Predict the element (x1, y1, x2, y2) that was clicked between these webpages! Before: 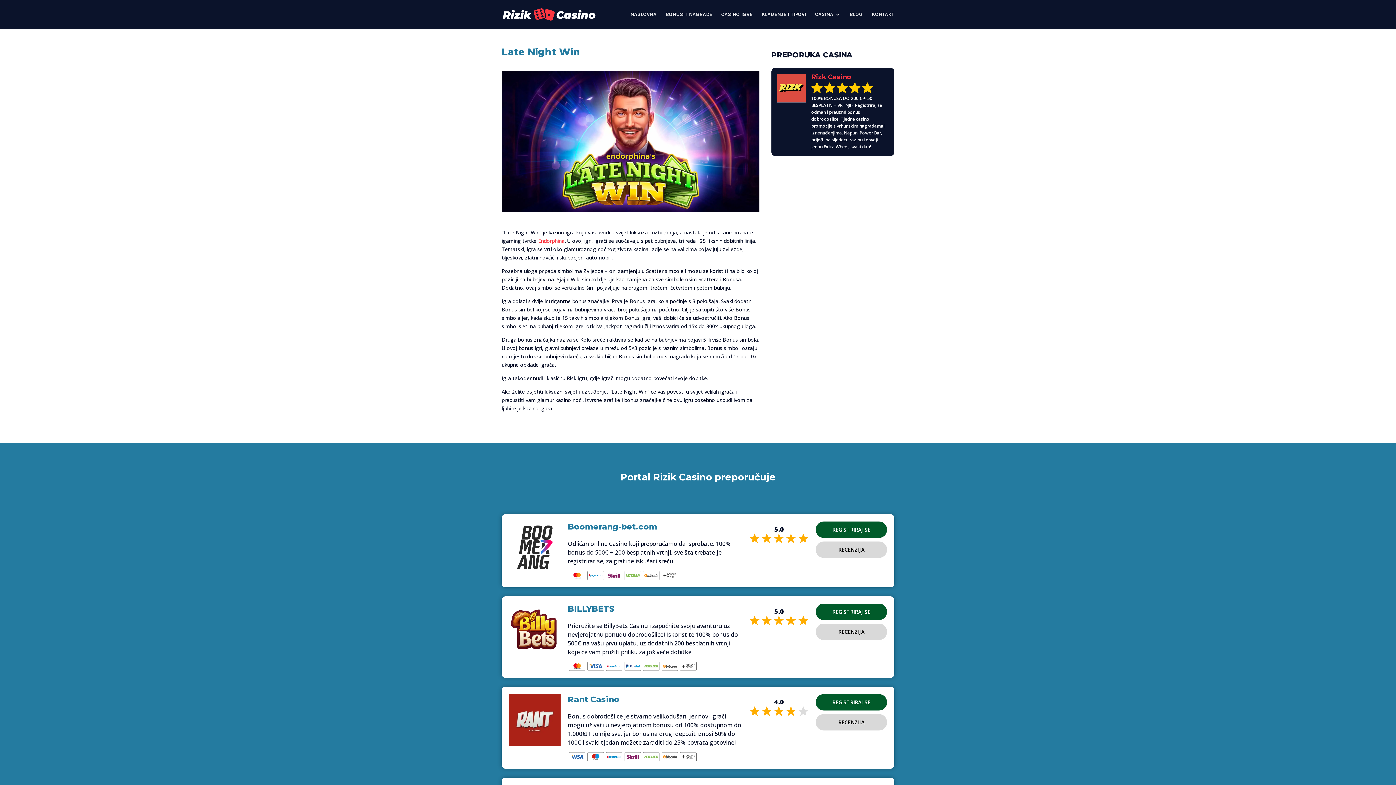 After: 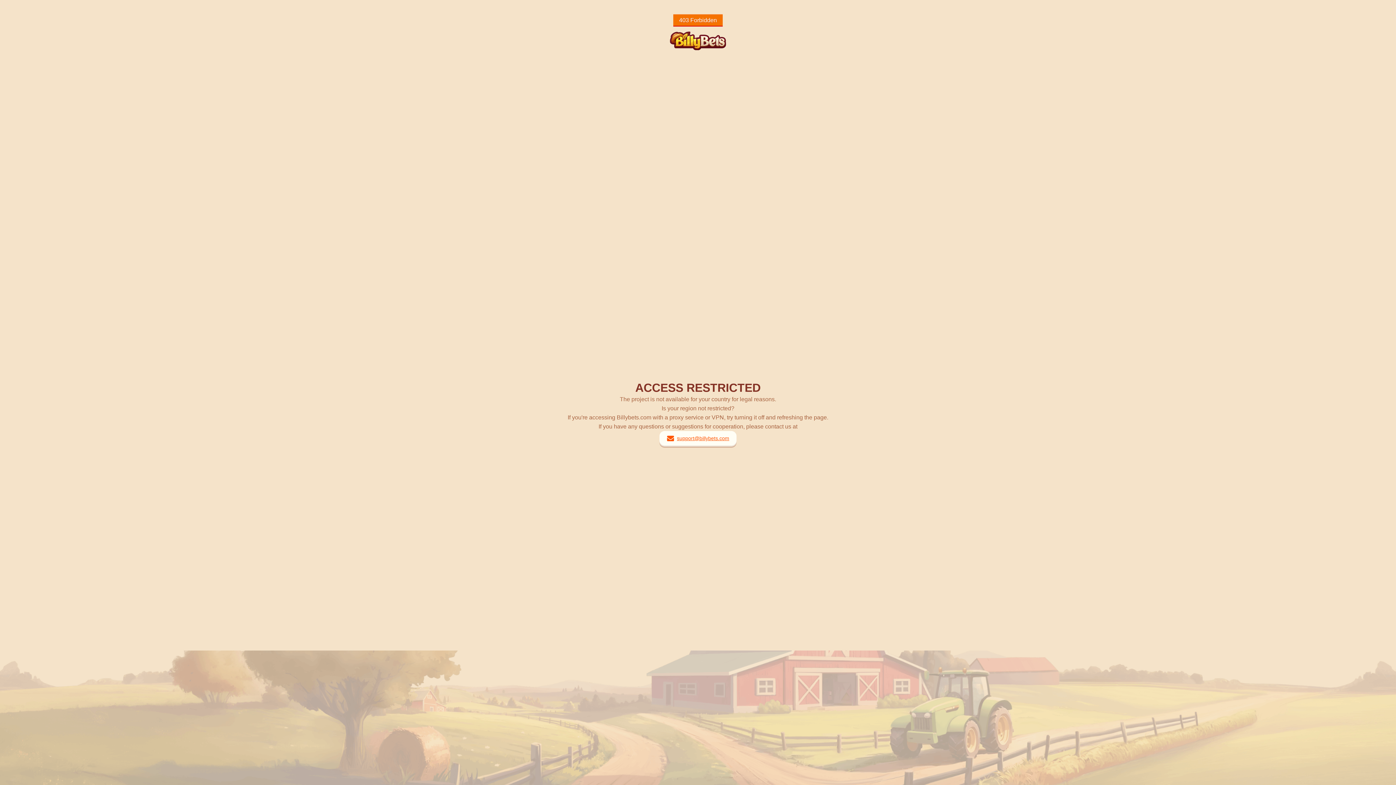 Action: label: REGISTRIRAJ SE bbox: (816, 603, 887, 620)